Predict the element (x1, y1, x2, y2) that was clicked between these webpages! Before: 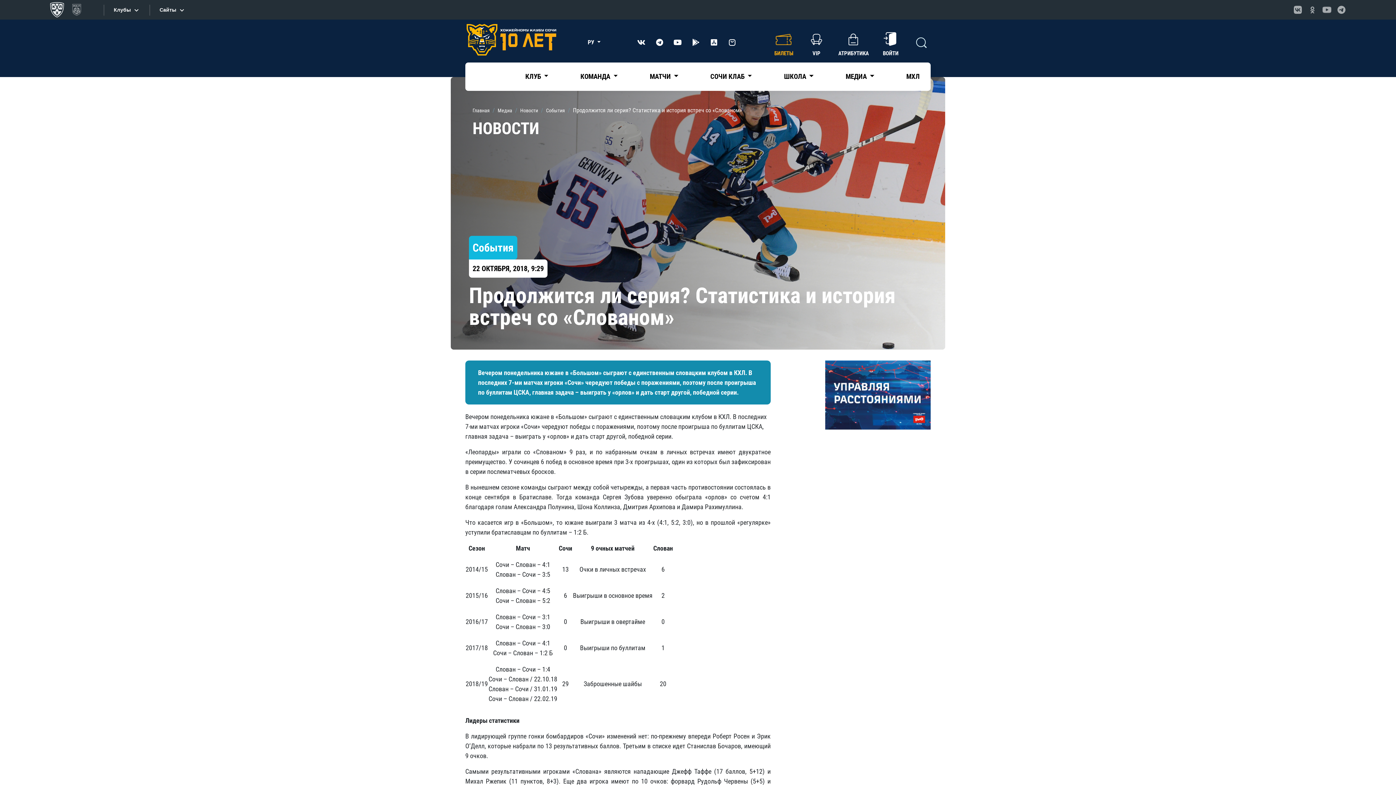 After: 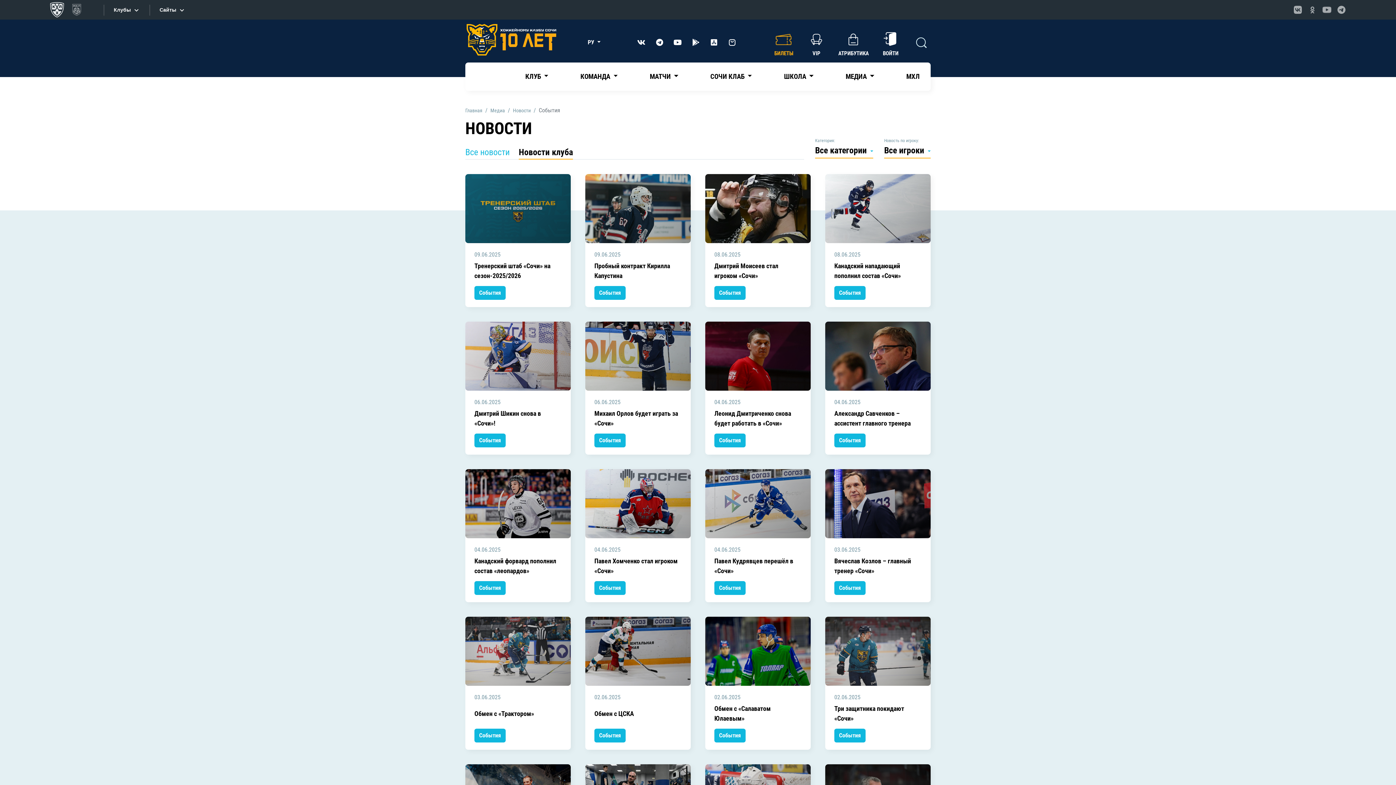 Action: label: События bbox: (546, 107, 565, 113)